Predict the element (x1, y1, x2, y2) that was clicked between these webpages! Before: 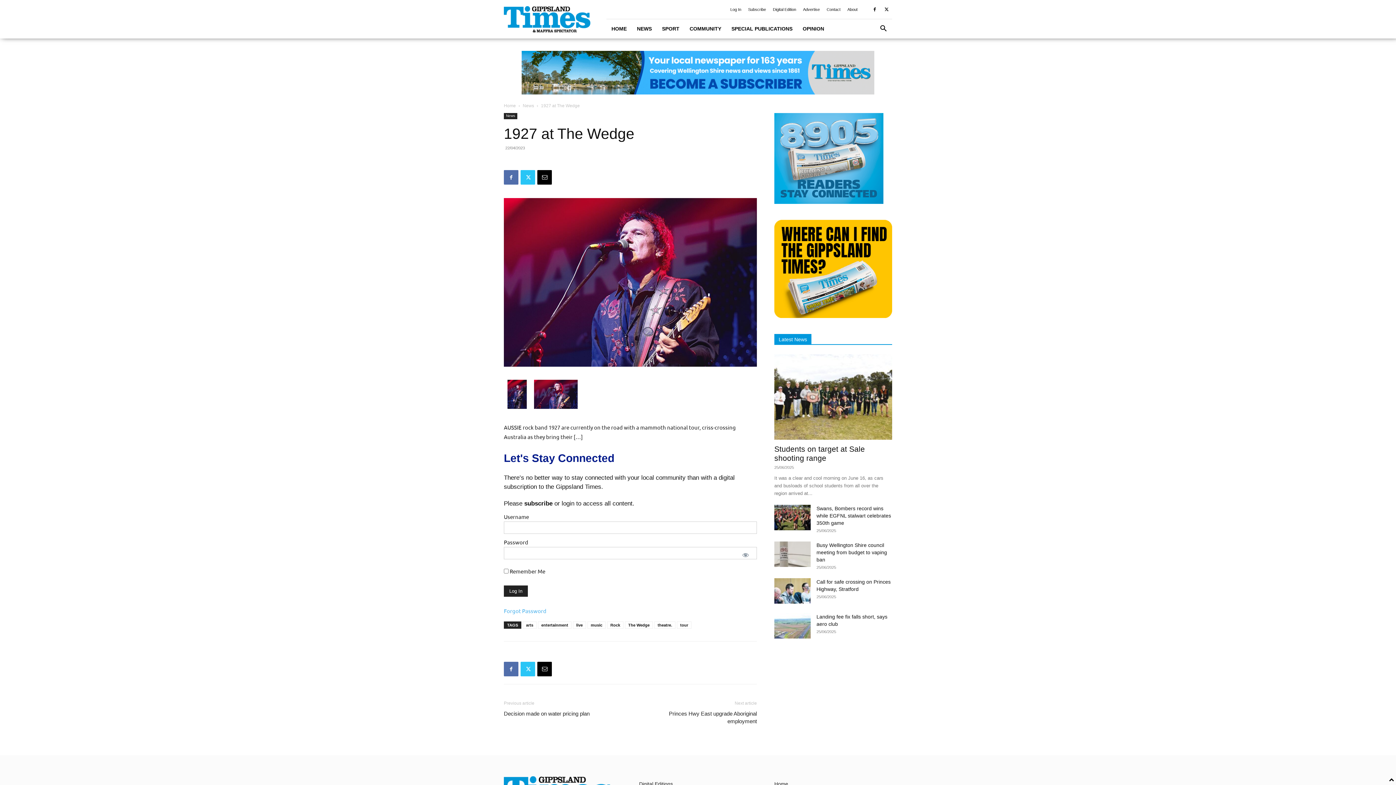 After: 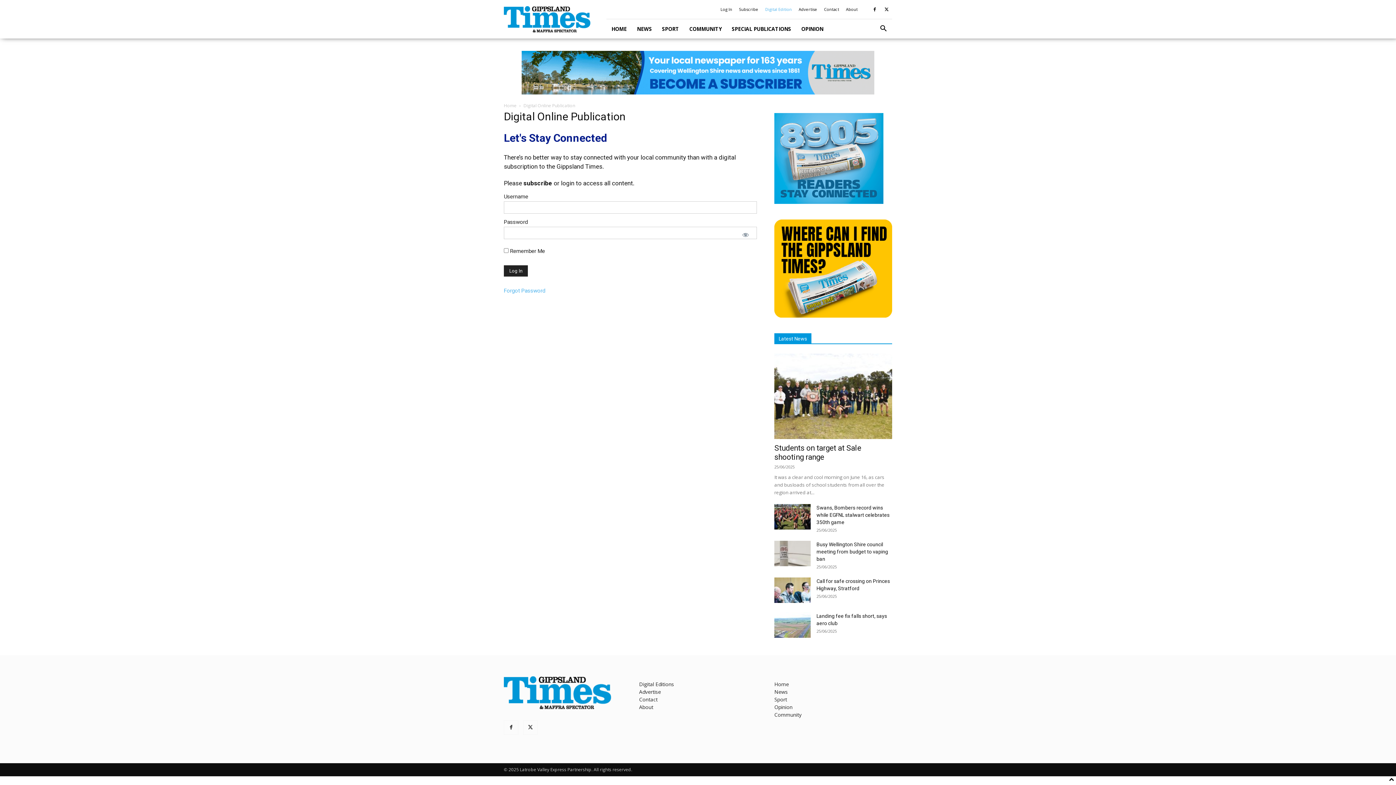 Action: bbox: (773, 7, 796, 11) label: Digital Edition